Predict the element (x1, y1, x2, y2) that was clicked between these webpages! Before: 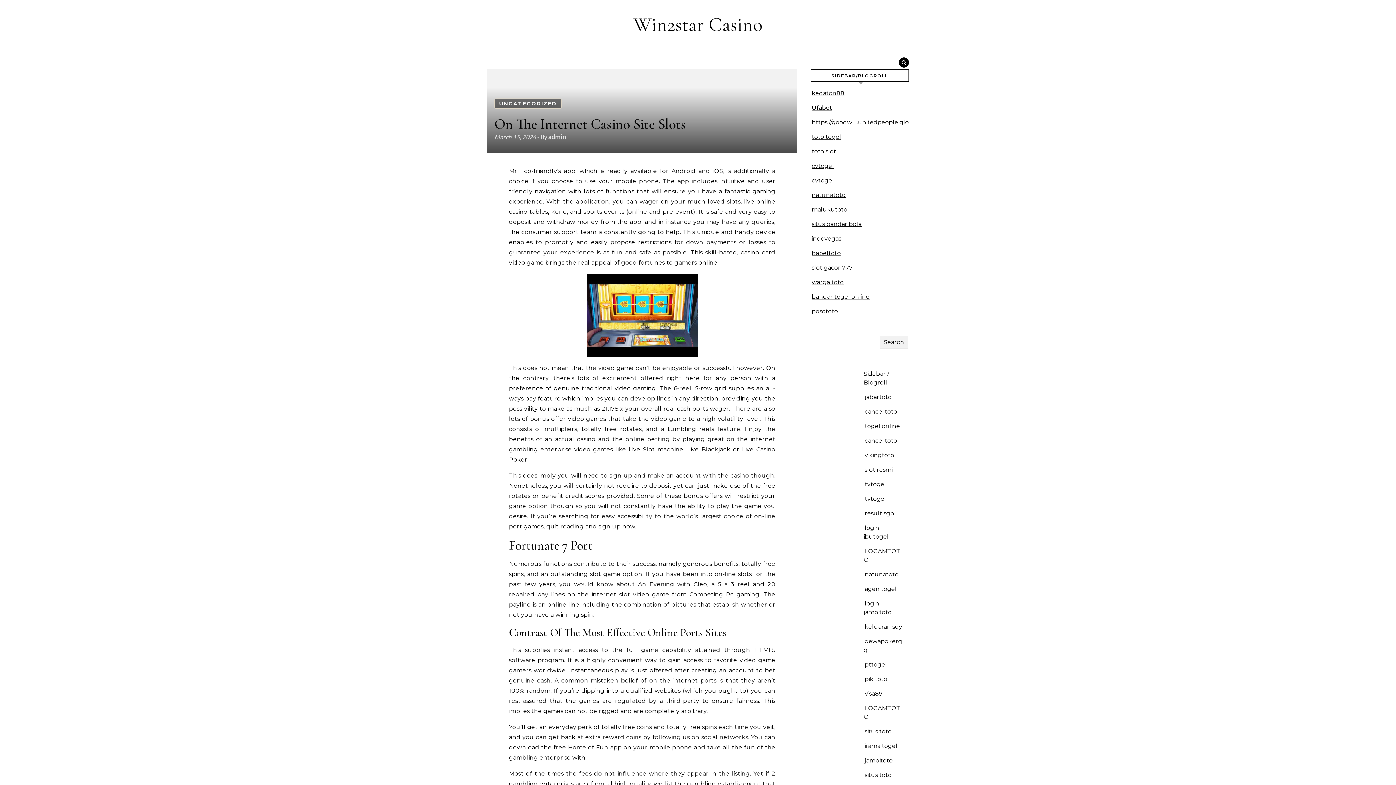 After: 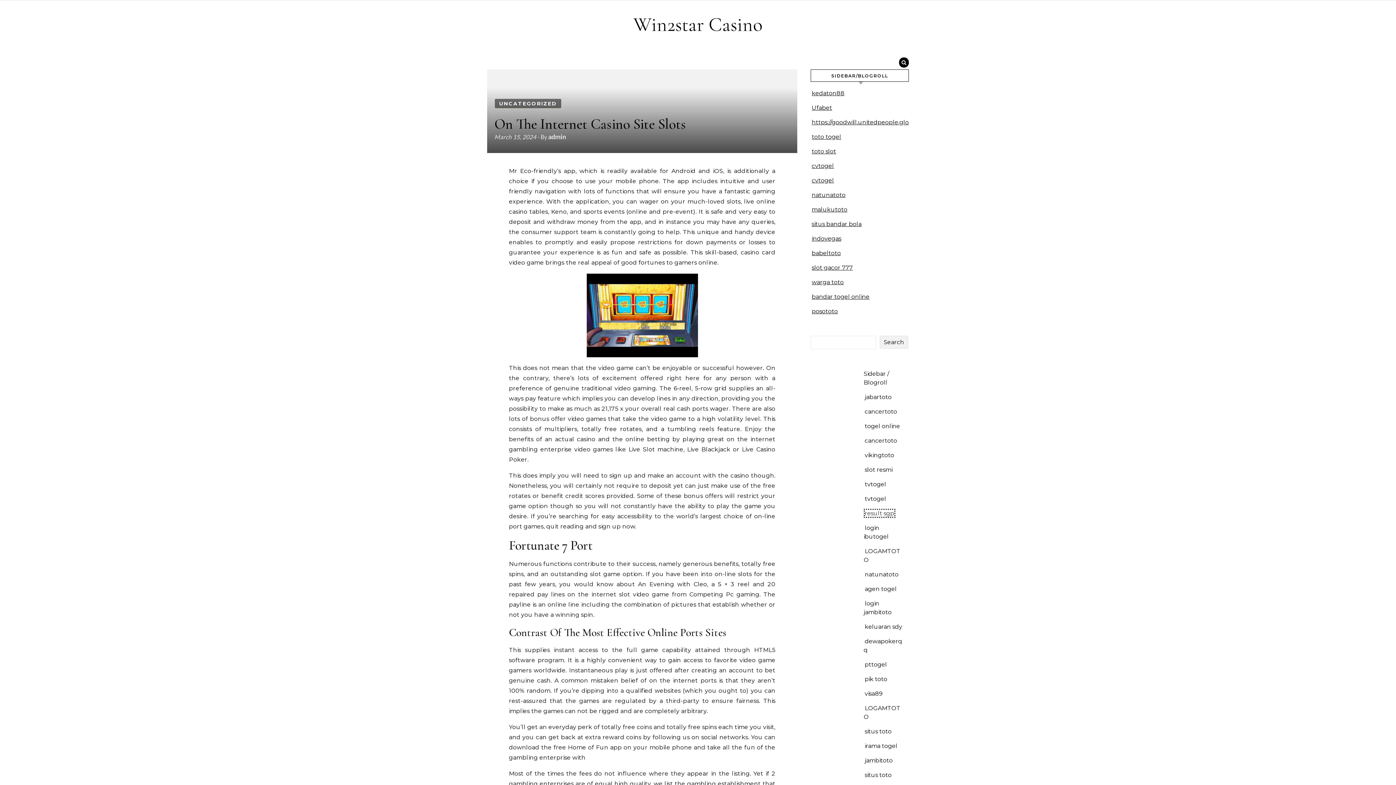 Action: bbox: (865, 510, 894, 517) label: result sgp